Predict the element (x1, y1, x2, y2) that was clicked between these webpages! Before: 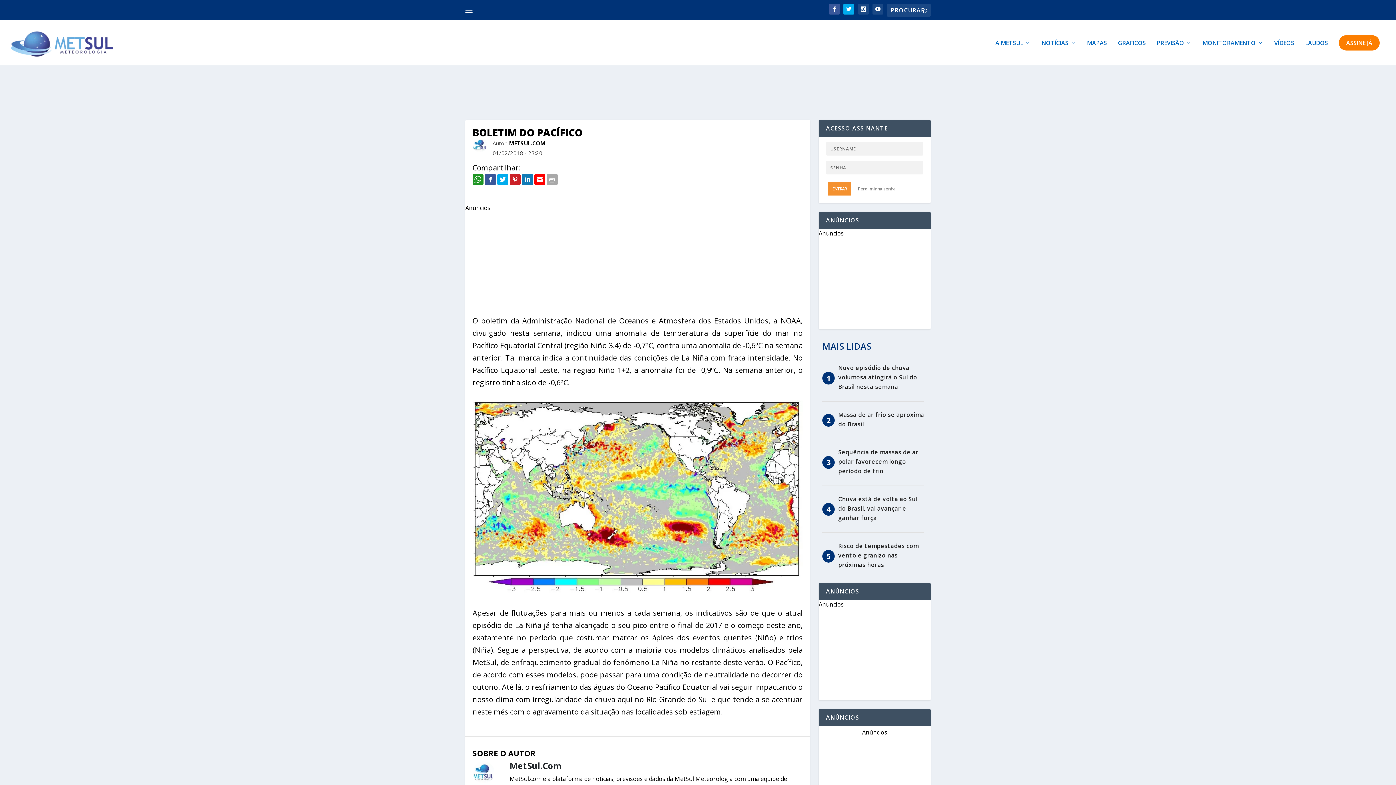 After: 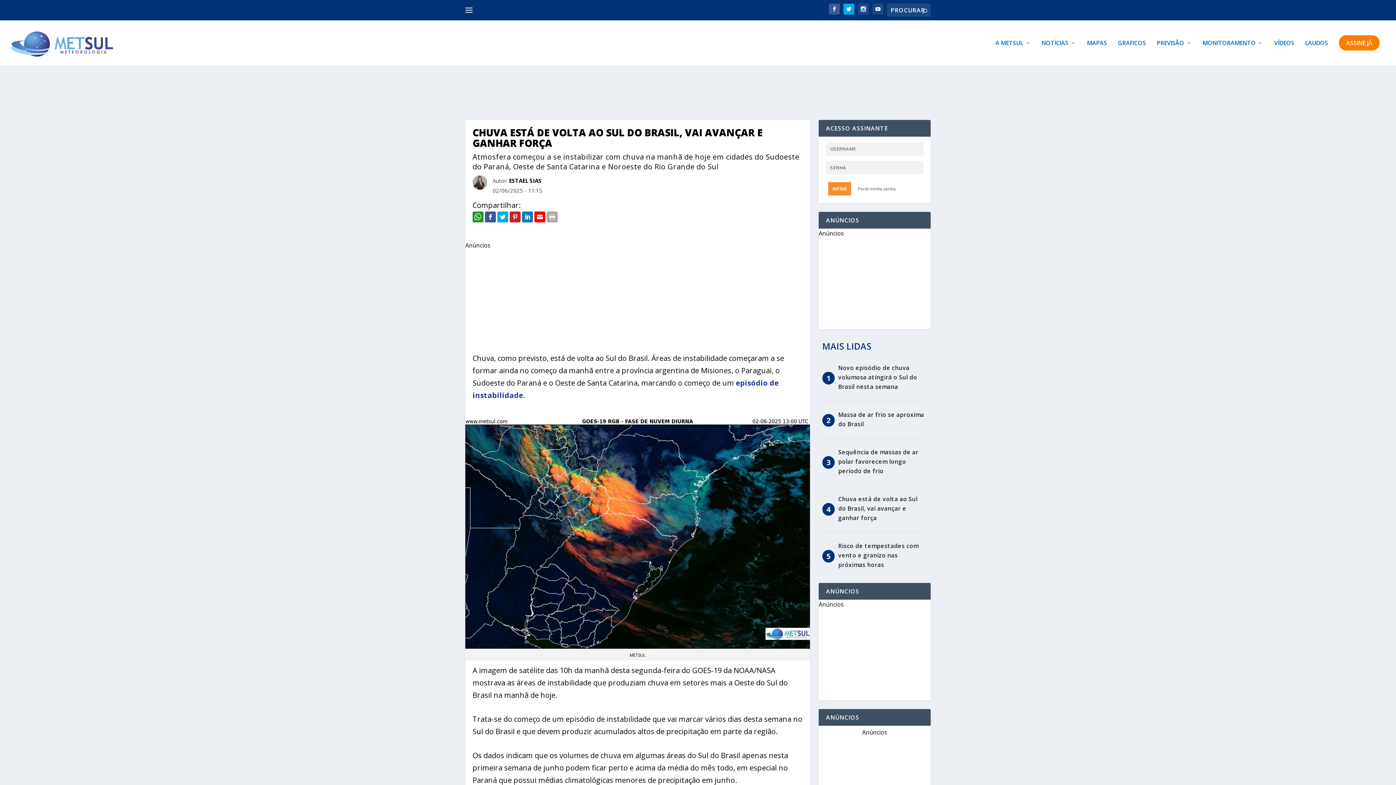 Action: label: Chuva está de volta ao Sul do Brasil, vai avançar e ganhar força bbox: (838, 495, 917, 522)